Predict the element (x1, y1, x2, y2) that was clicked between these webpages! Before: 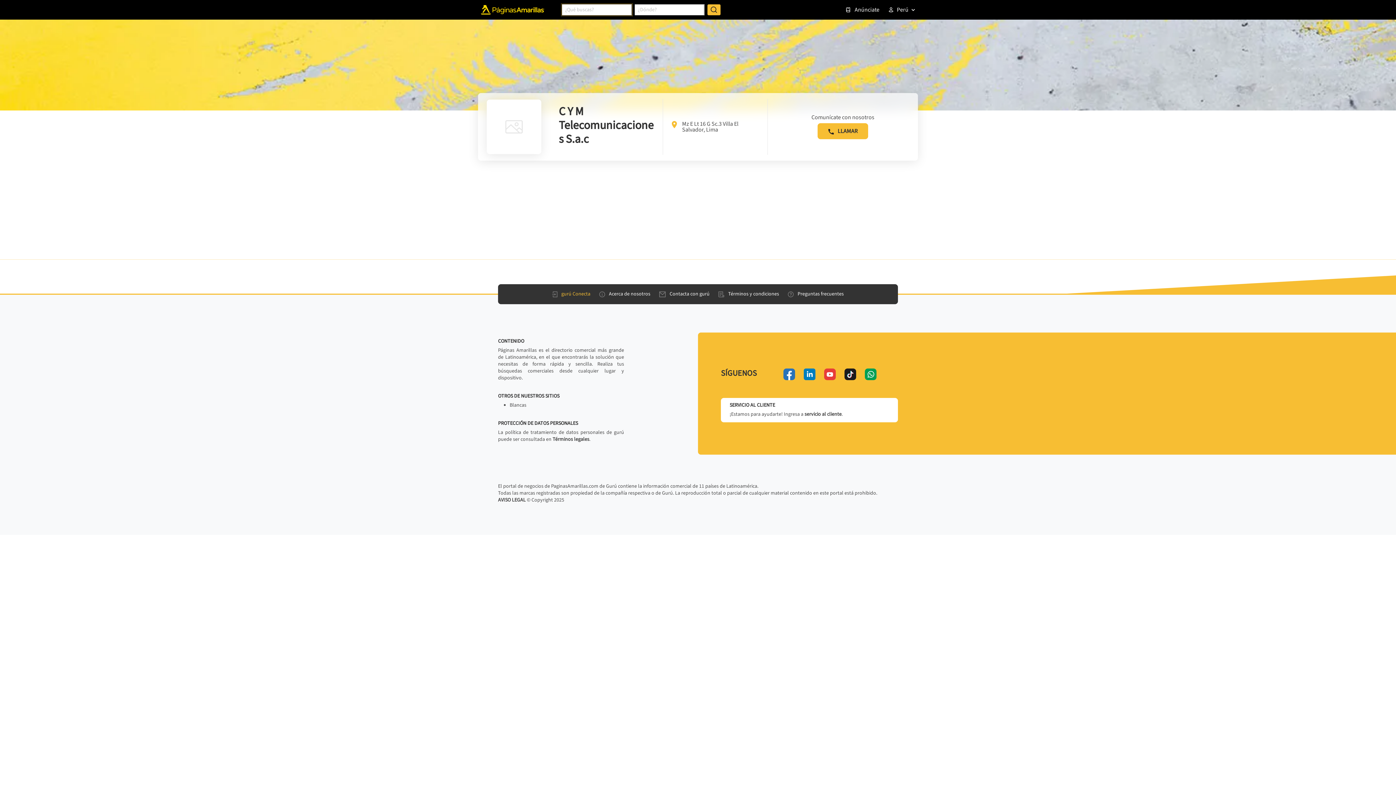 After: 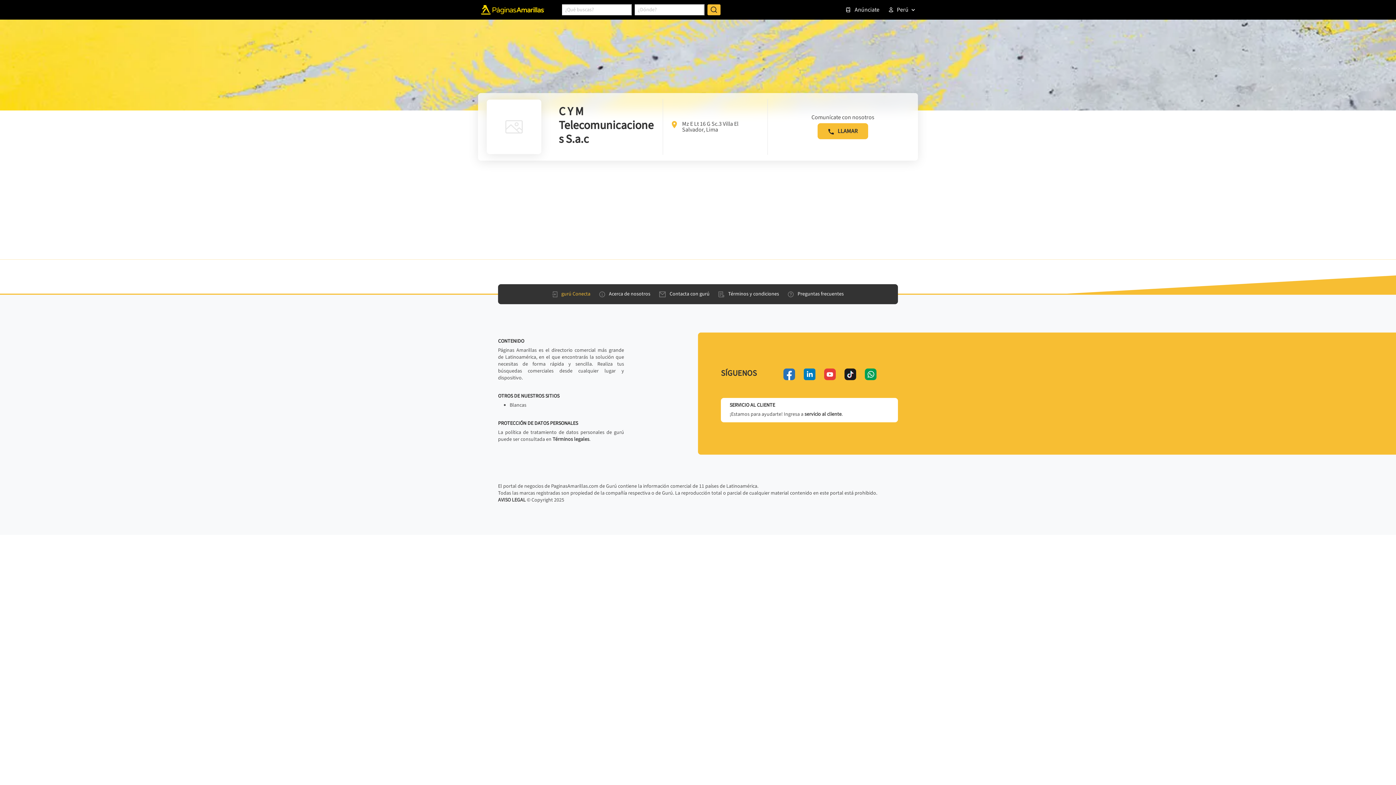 Action: label: whatsapp bbox: (865, 368, 876, 380)